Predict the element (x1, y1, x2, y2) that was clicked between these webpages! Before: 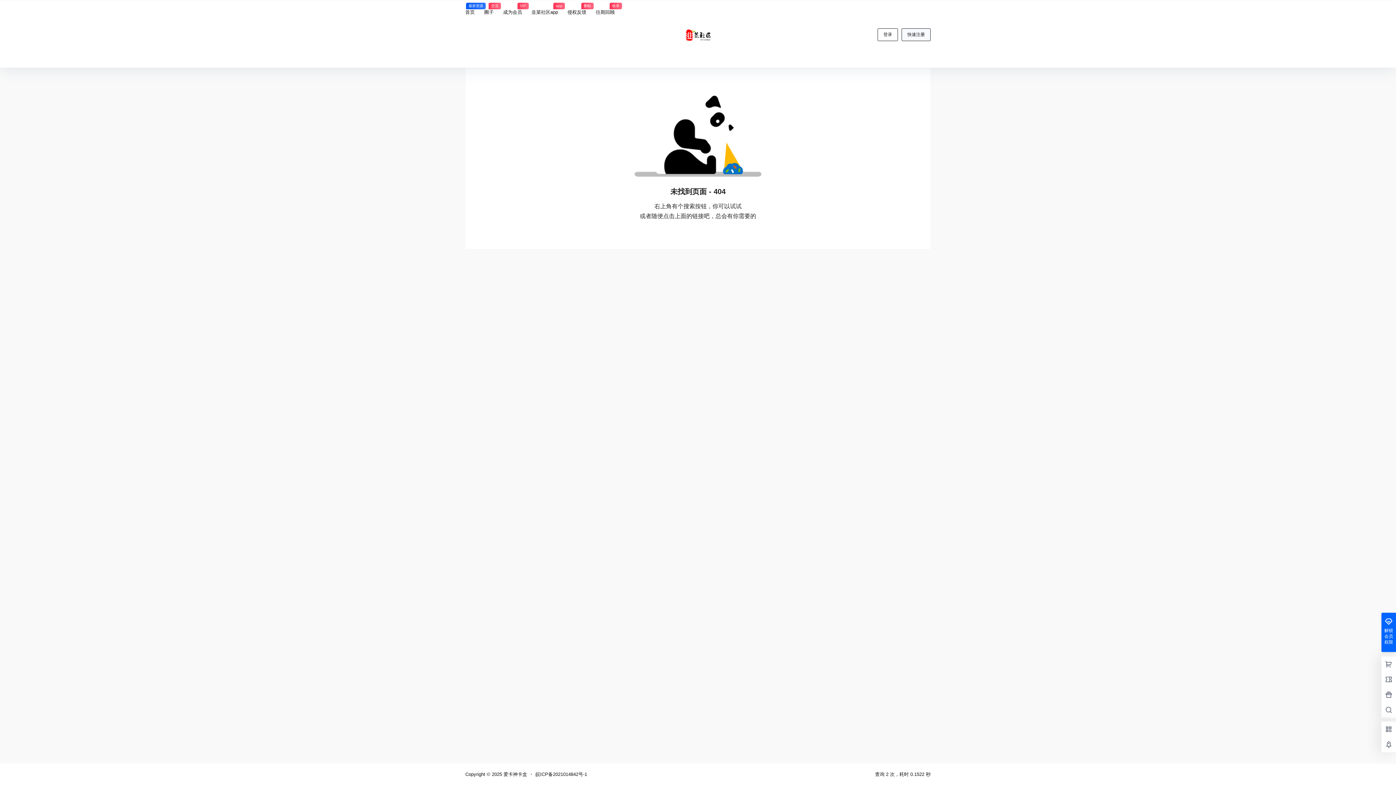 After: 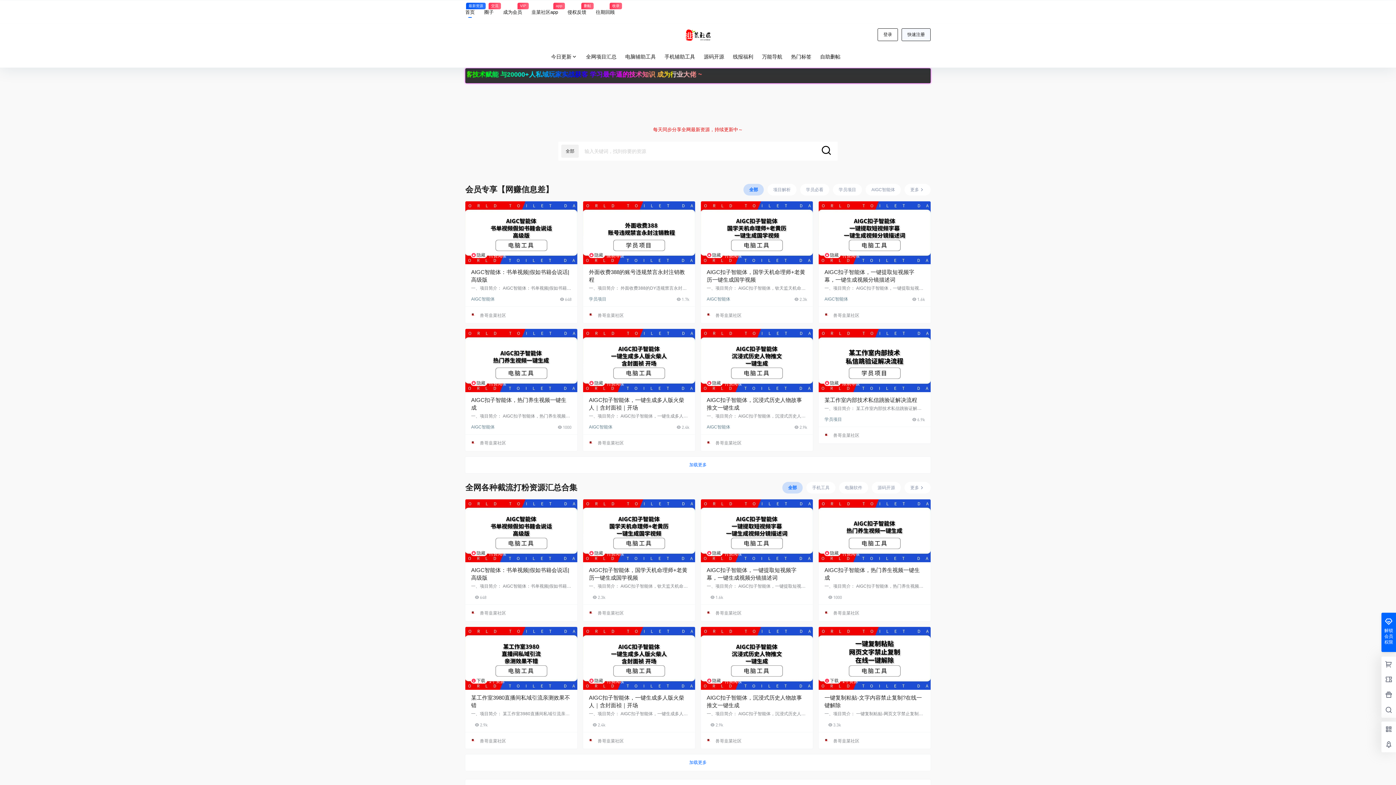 Action: bbox: (502, 772, 527, 777) label:  爱卡神卡盒